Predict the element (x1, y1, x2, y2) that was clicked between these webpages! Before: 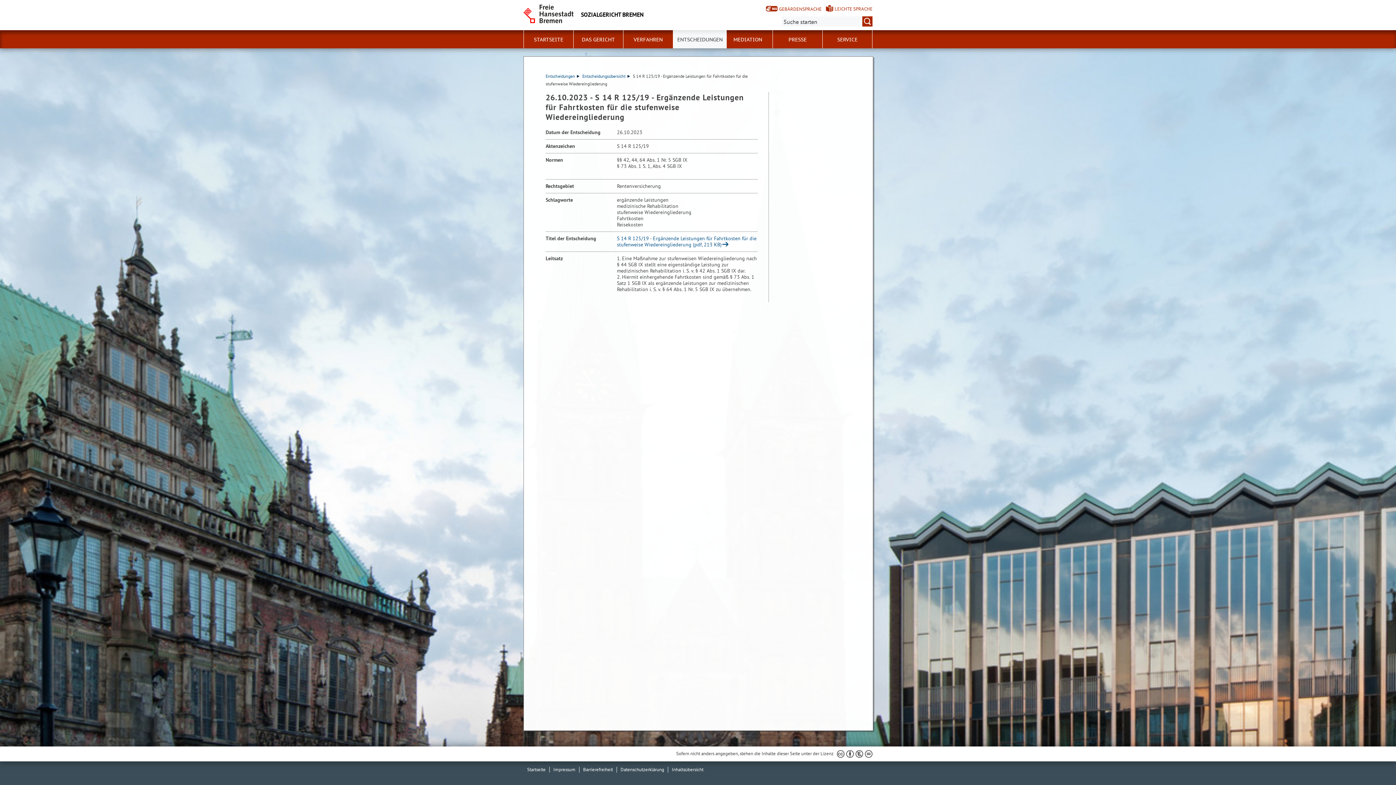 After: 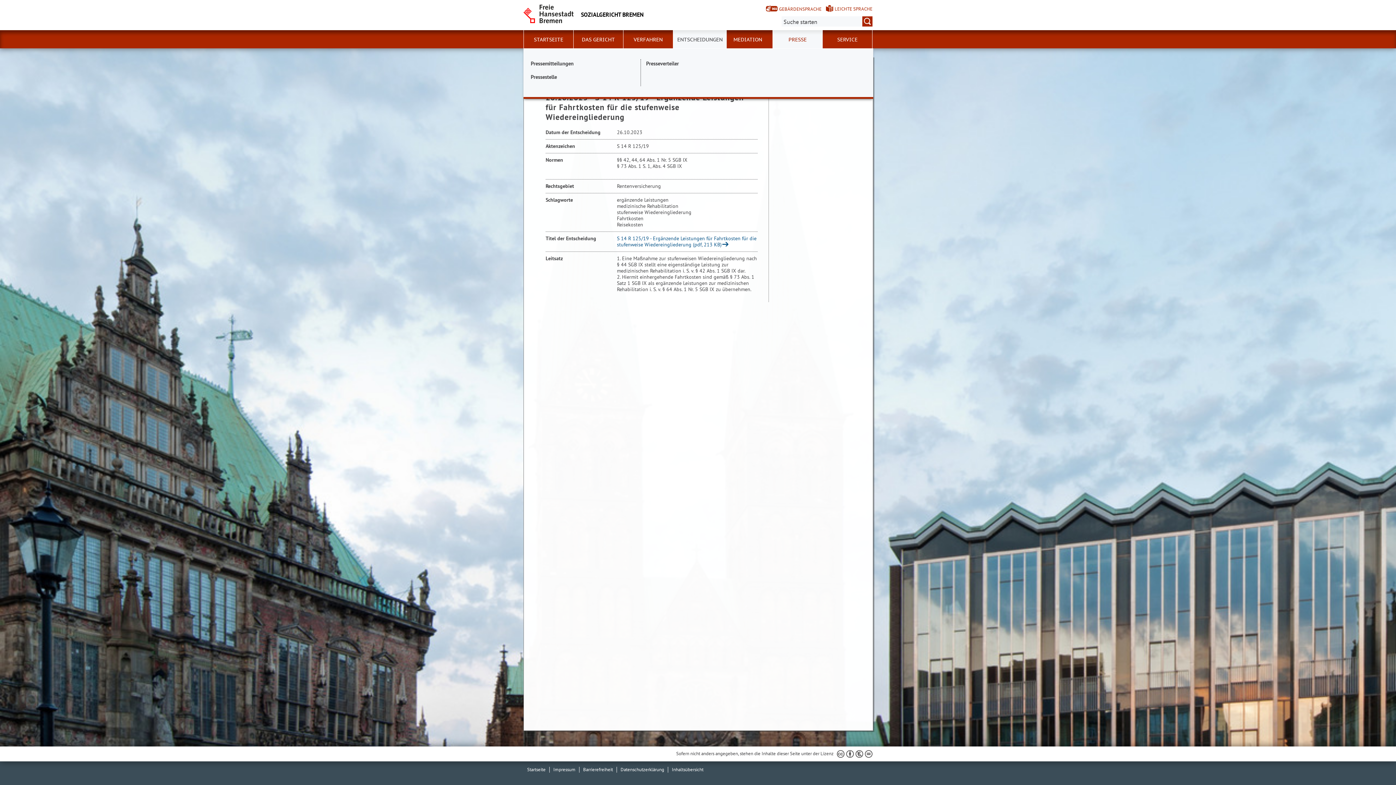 Action: label: PRESSE bbox: (773, 30, 822, 48)